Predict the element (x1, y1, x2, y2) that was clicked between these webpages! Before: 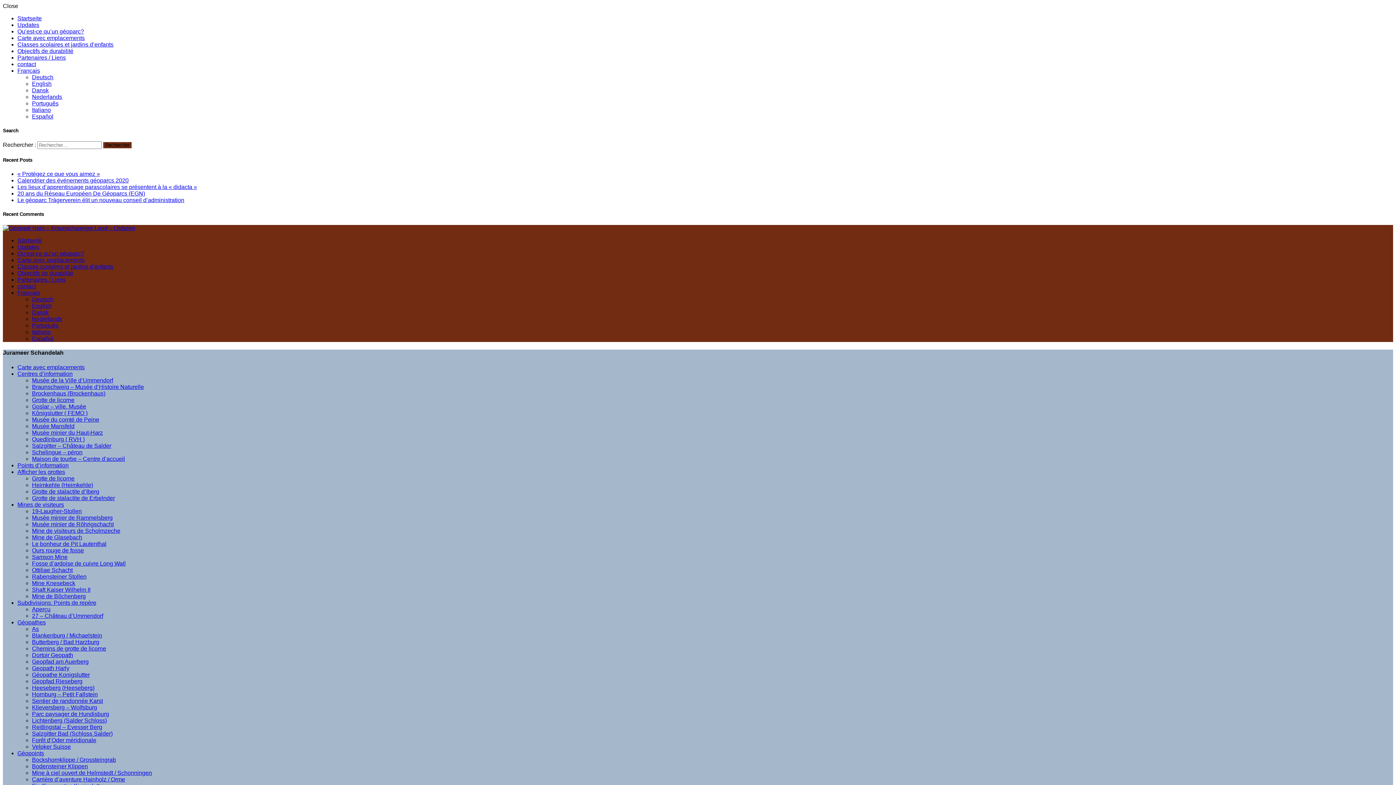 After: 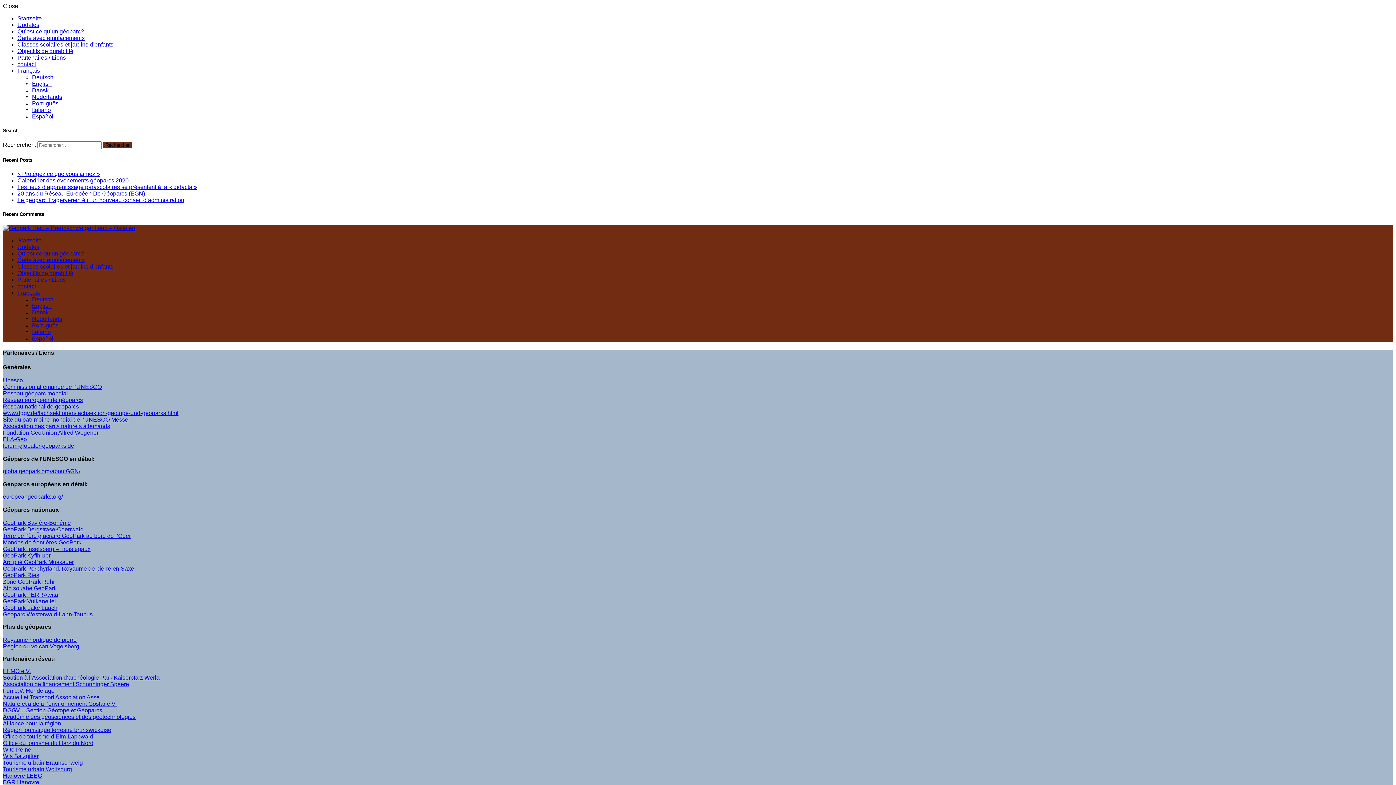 Action: bbox: (17, 54, 65, 60) label: Partenaires / Liens